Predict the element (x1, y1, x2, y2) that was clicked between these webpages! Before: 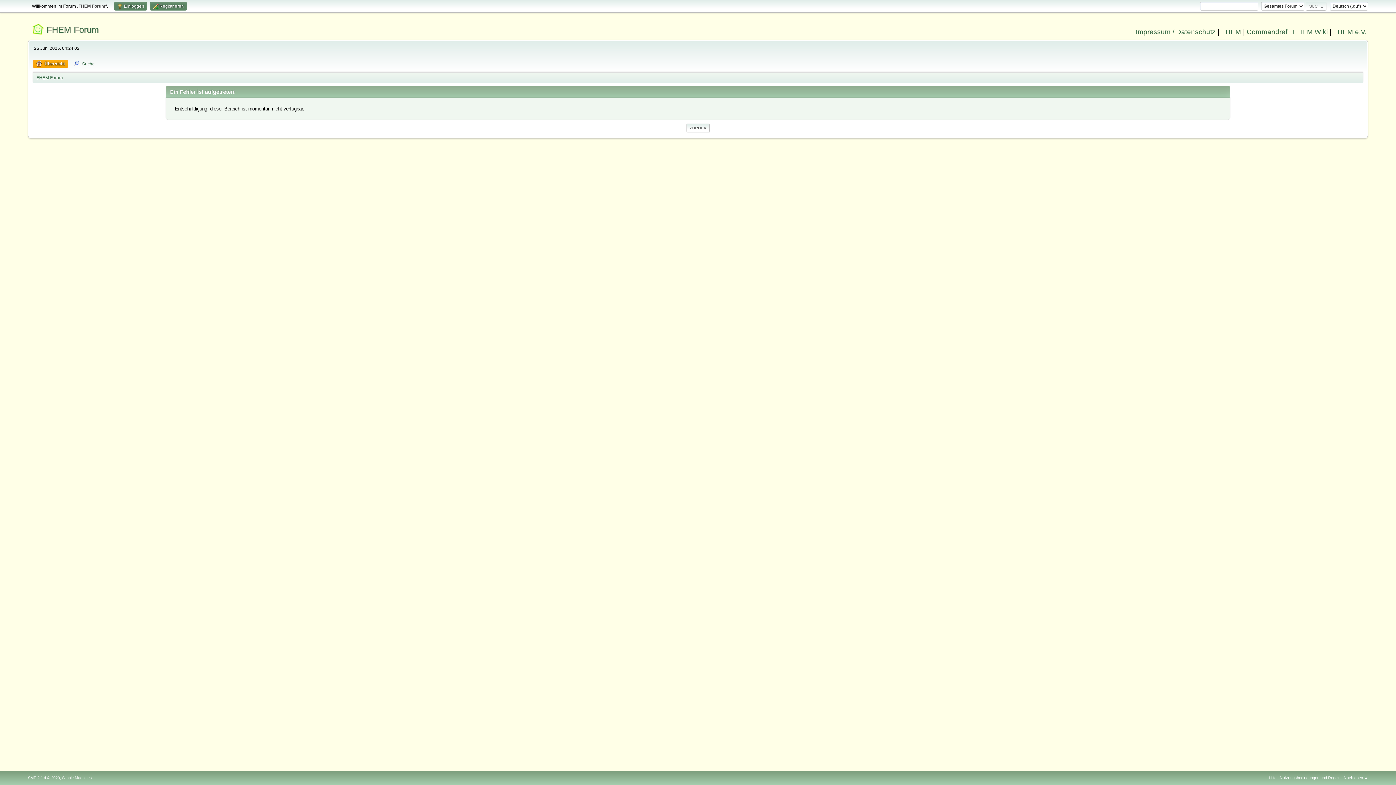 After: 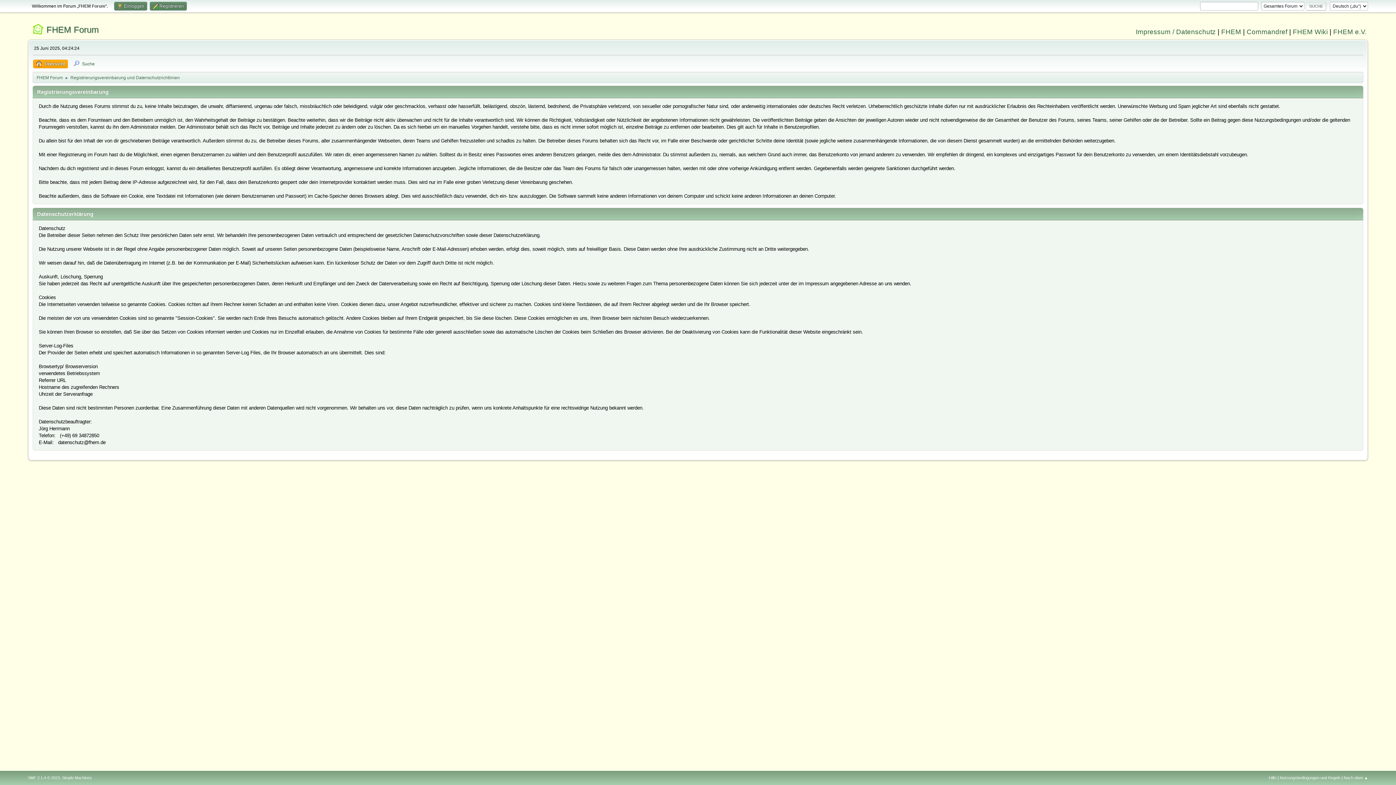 Action: label: Nutzungsbedingungen und Regeln bbox: (1280, 776, 1340, 780)